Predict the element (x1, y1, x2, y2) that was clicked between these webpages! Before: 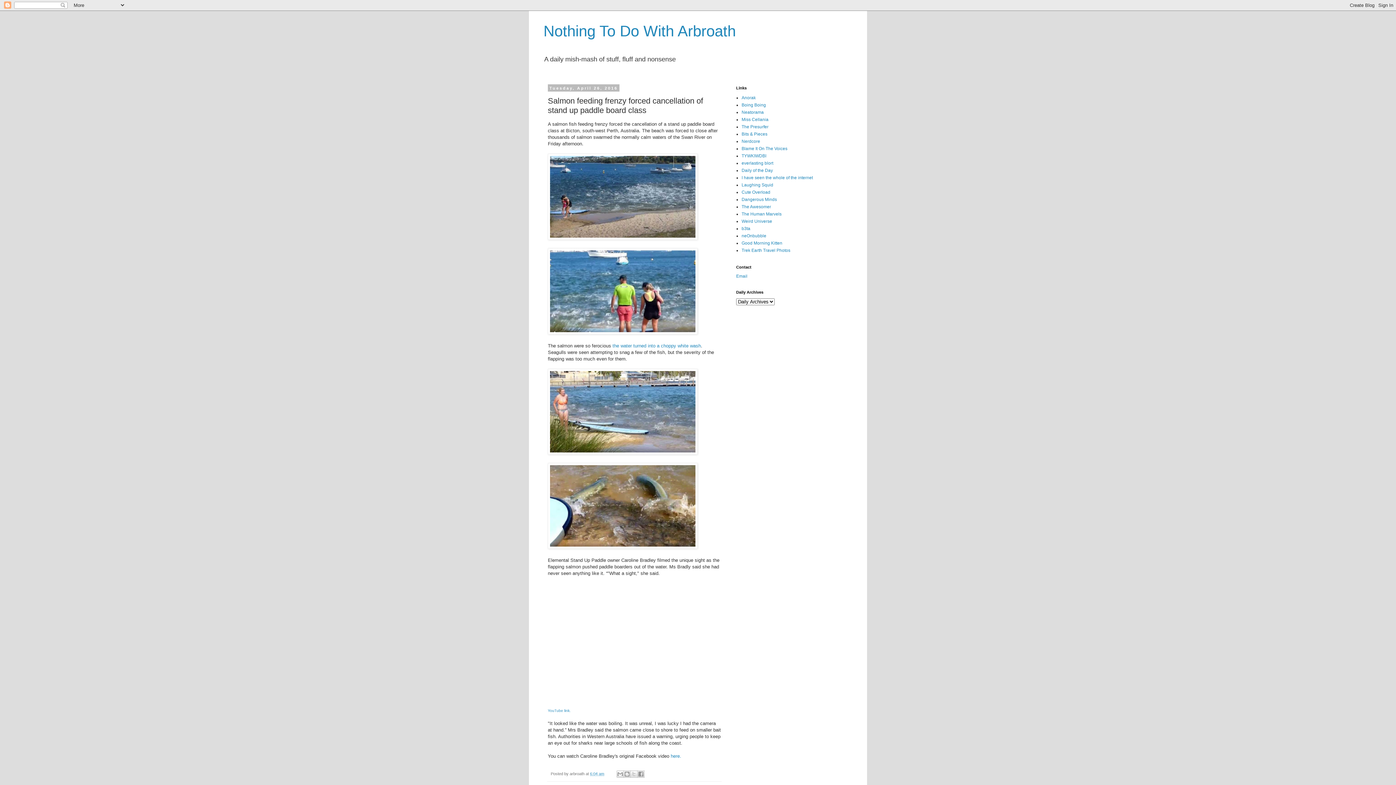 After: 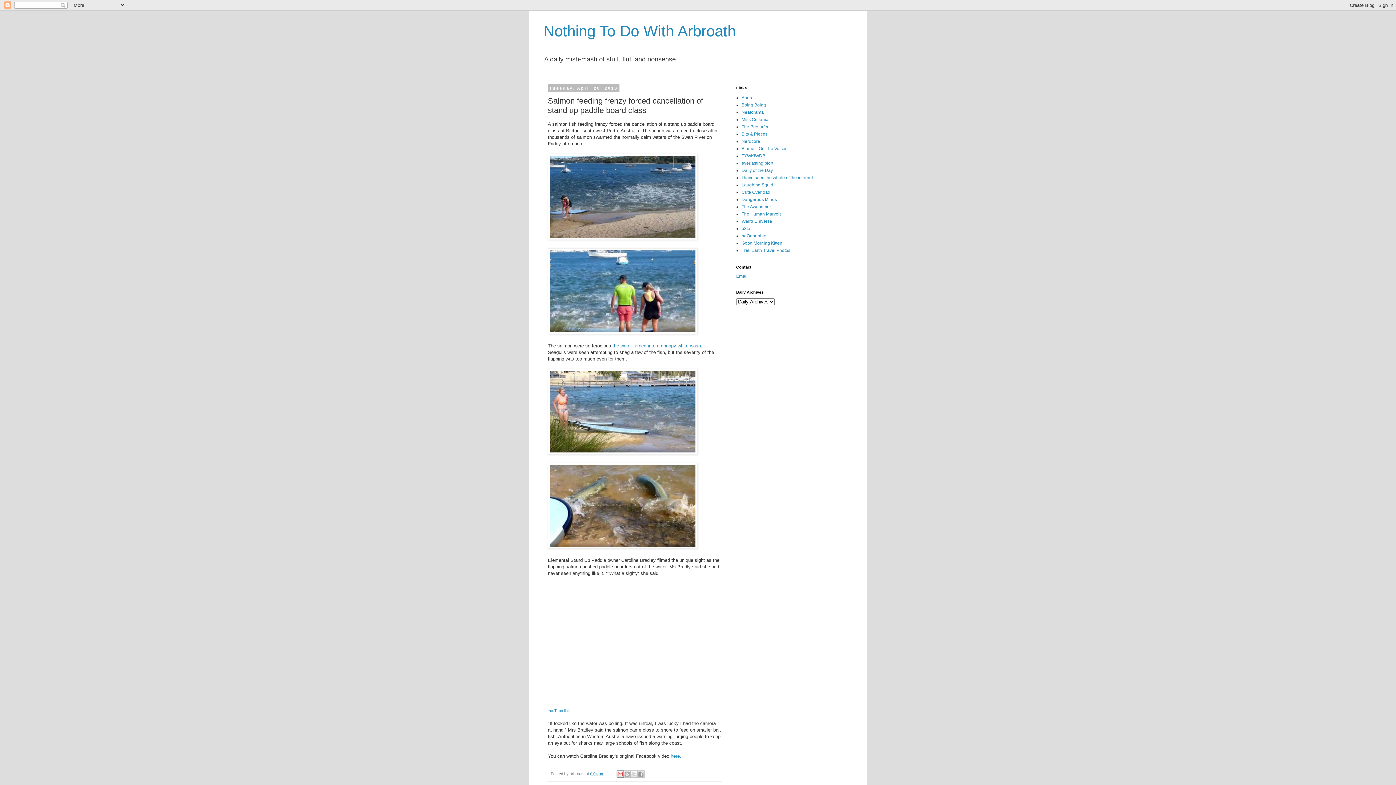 Action: bbox: (616, 770, 624, 778) label: Email This